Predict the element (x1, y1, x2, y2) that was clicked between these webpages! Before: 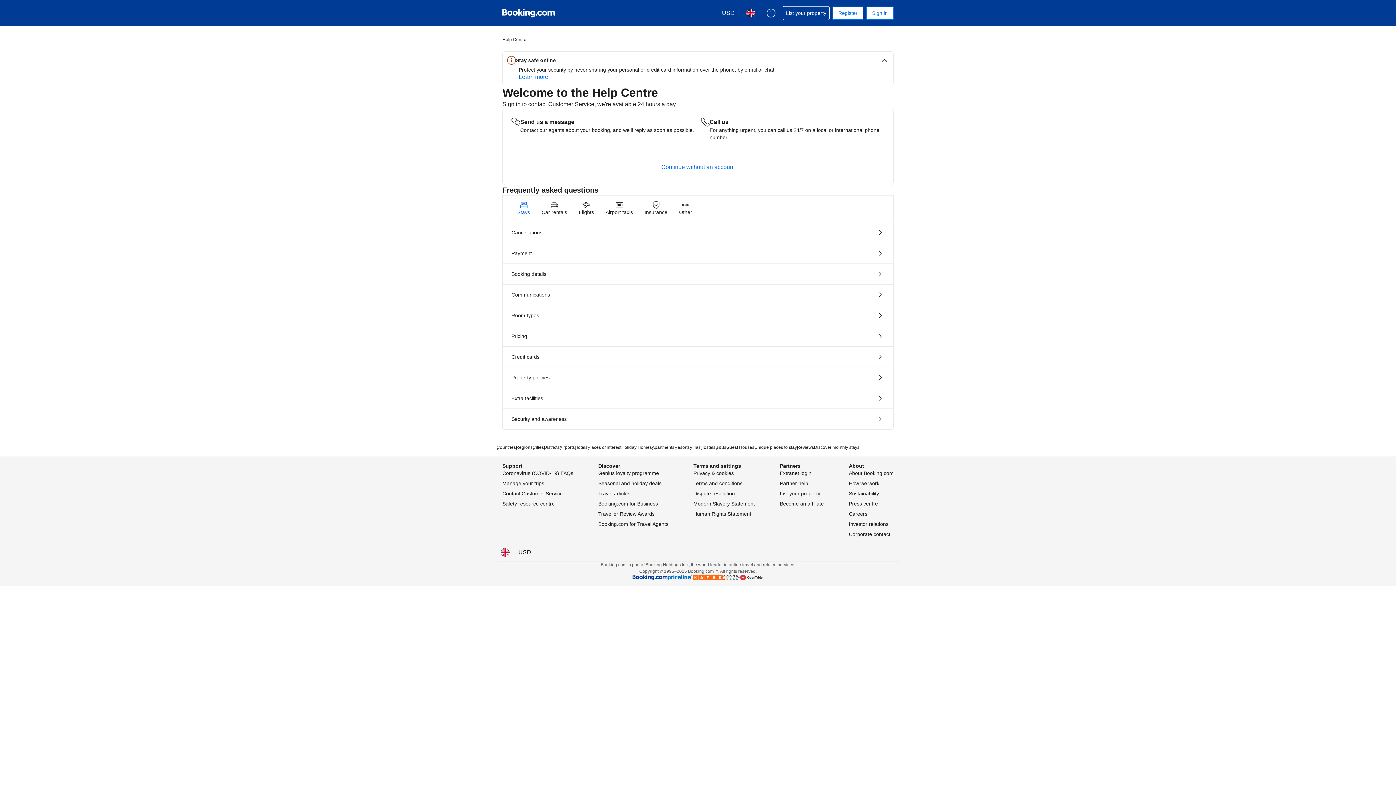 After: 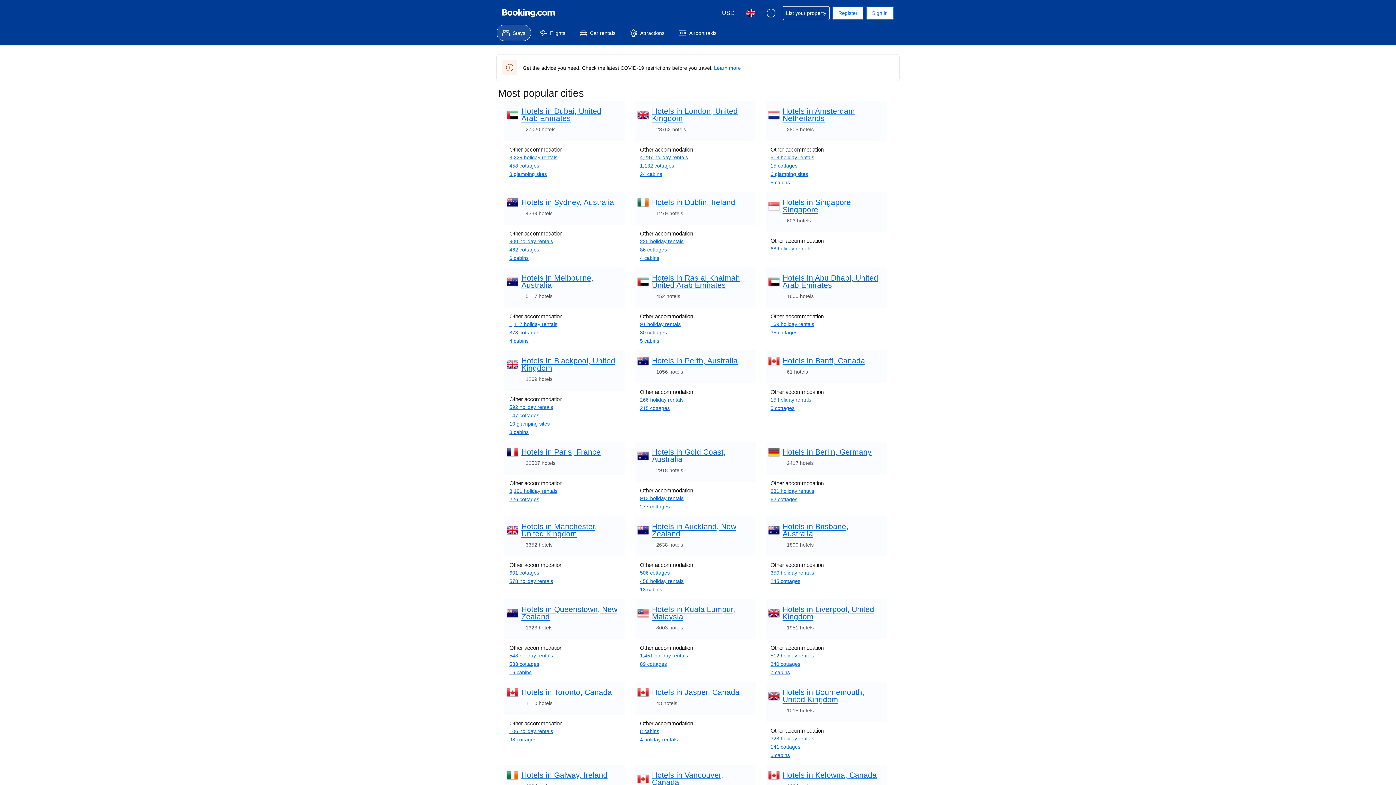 Action: bbox: (532, 444, 544, 450) label: Cities